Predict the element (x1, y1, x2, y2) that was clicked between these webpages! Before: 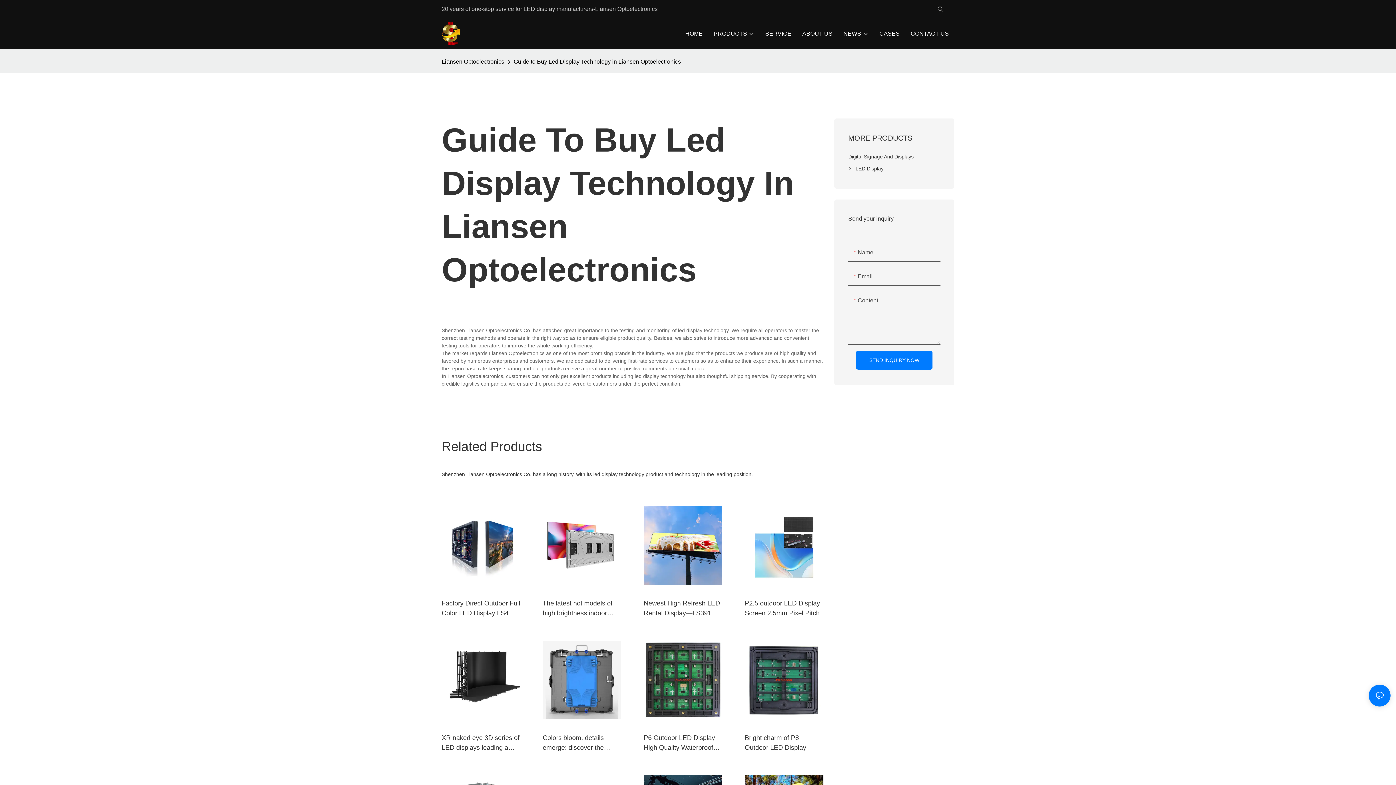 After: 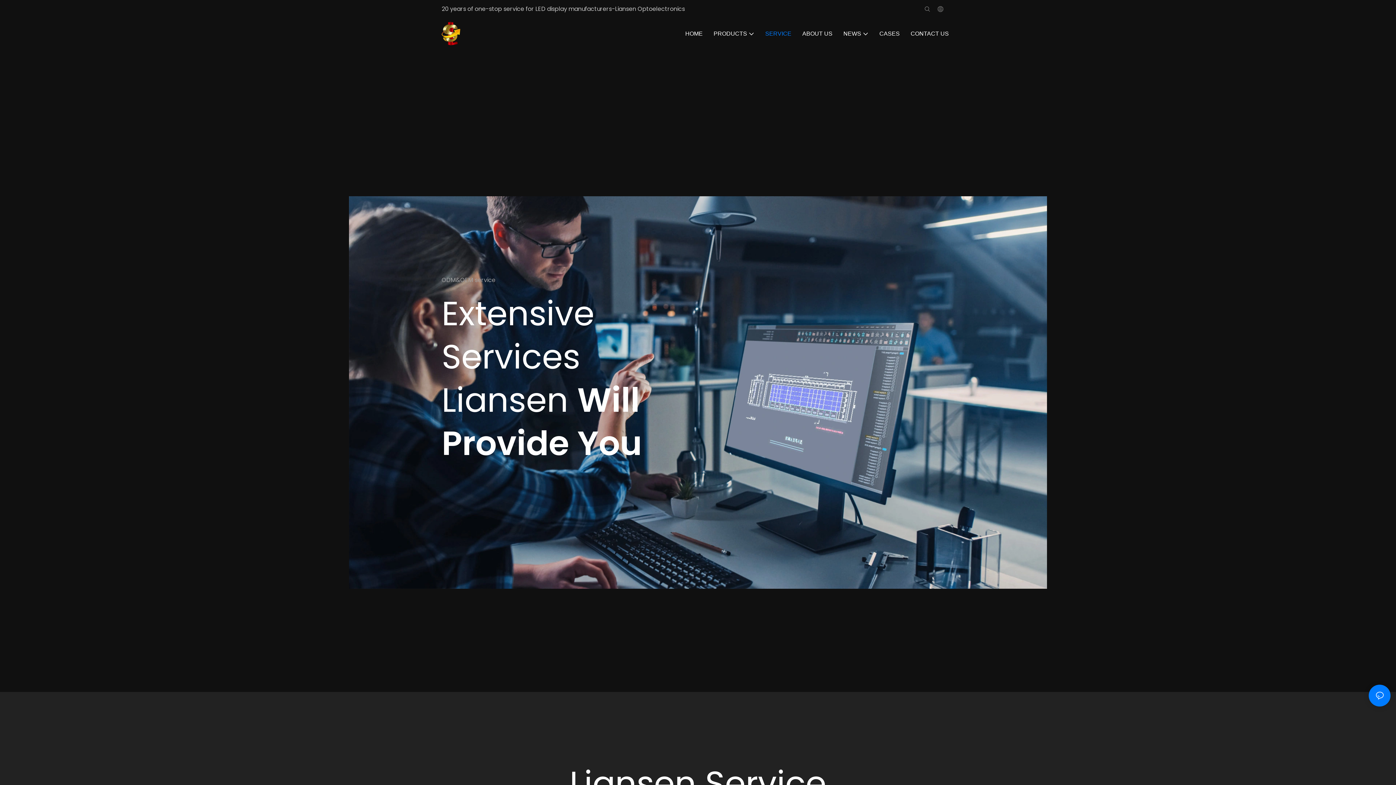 Action: label: SERVICE bbox: (765, 29, 791, 38)